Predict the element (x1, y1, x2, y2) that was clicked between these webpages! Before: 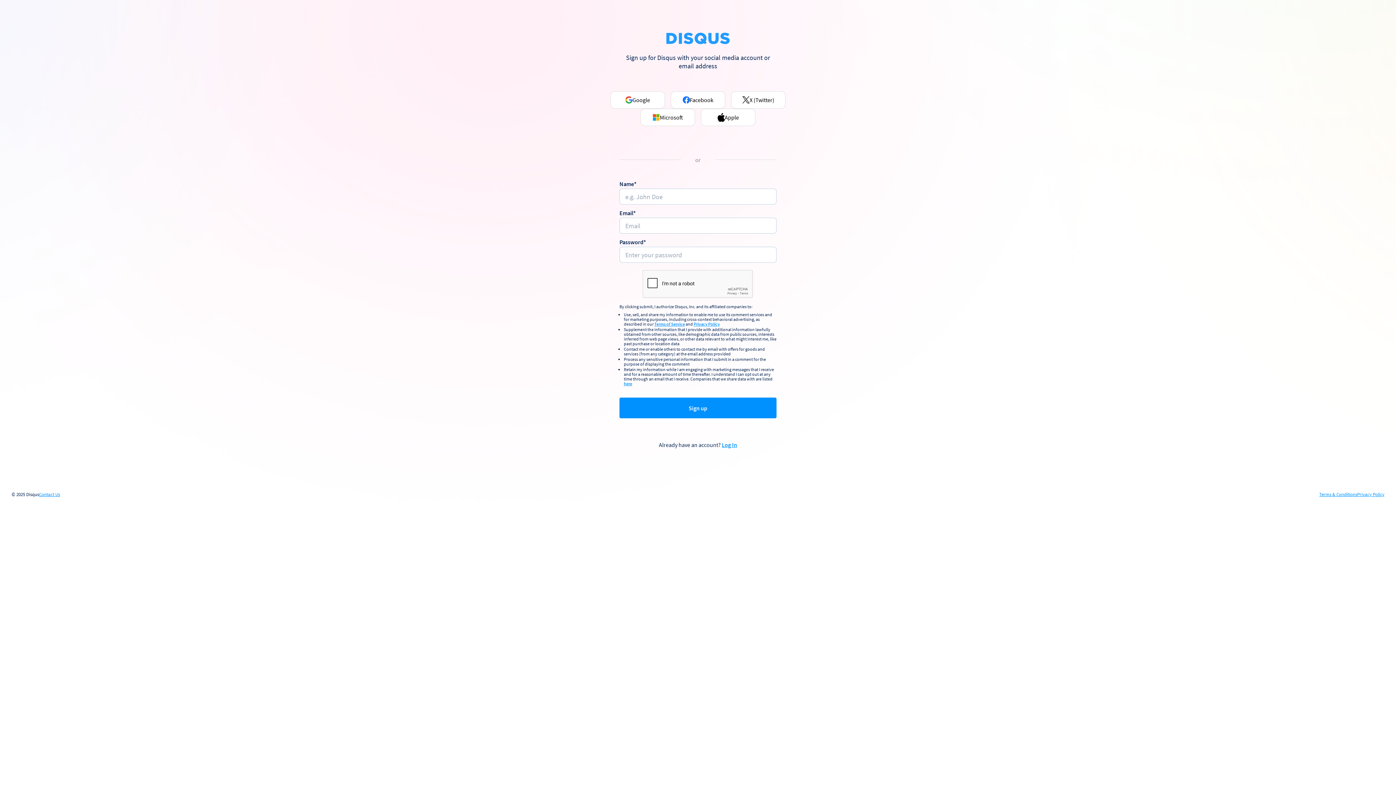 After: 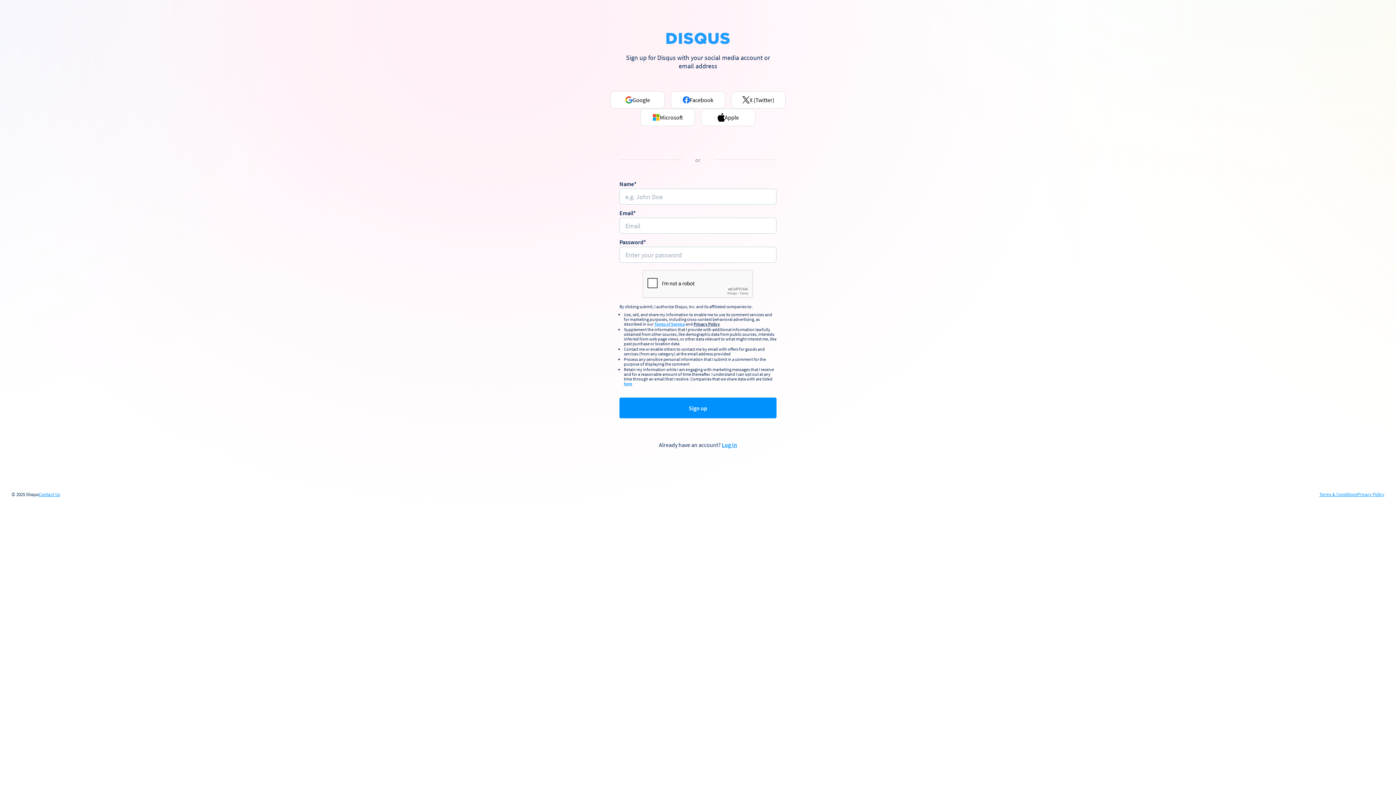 Action: bbox: (693, 321, 720, 327) label: Privacy Policy